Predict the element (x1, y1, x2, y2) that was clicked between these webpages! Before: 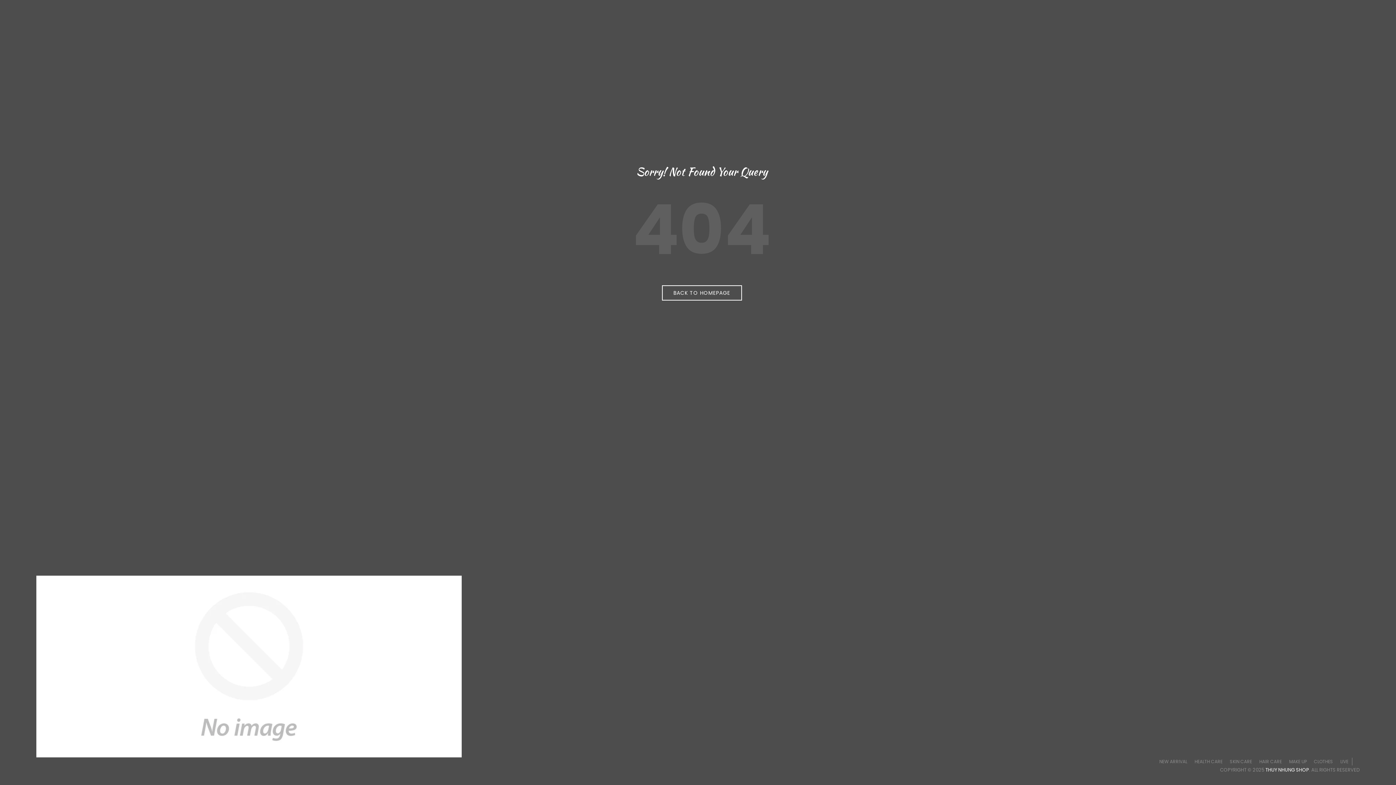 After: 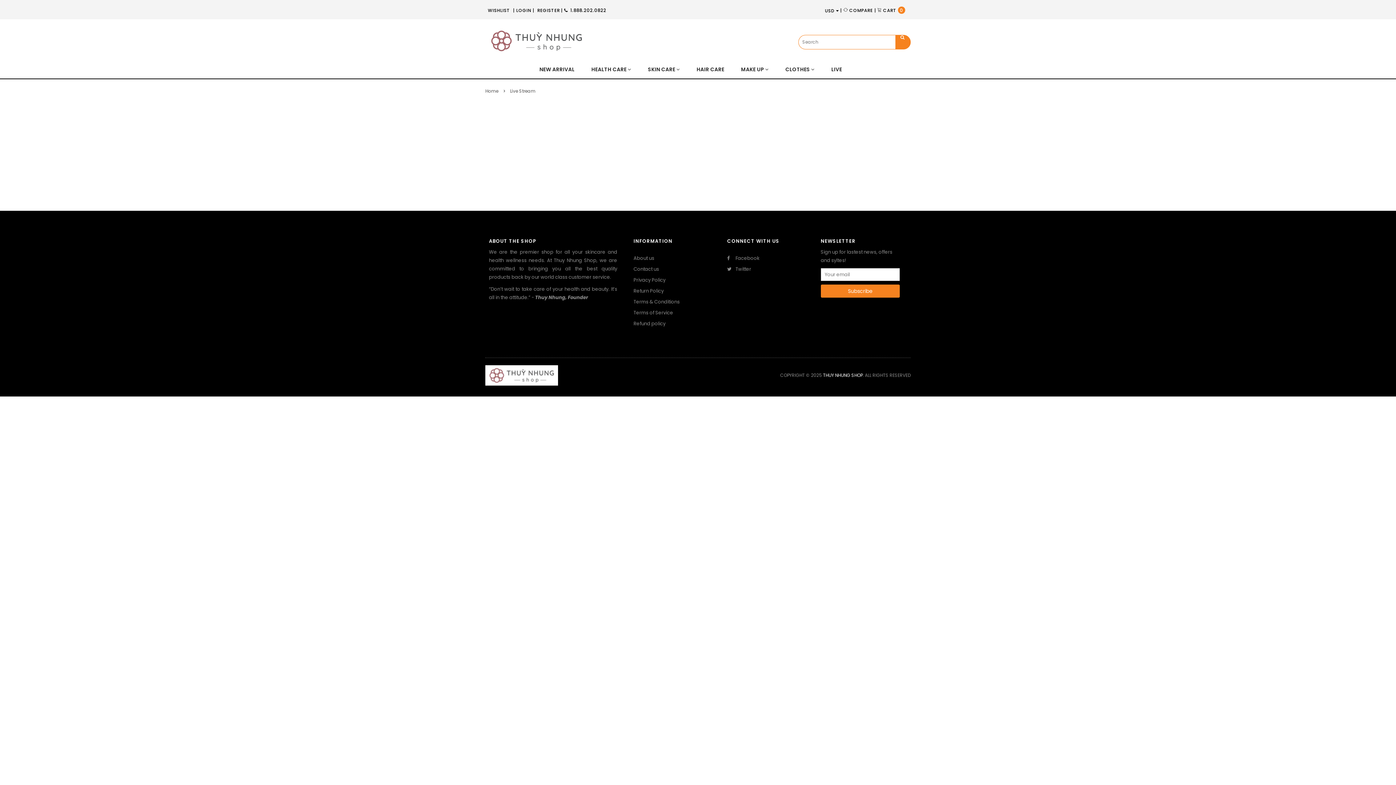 Action: bbox: (1340, 758, 1348, 765) label: LIVE